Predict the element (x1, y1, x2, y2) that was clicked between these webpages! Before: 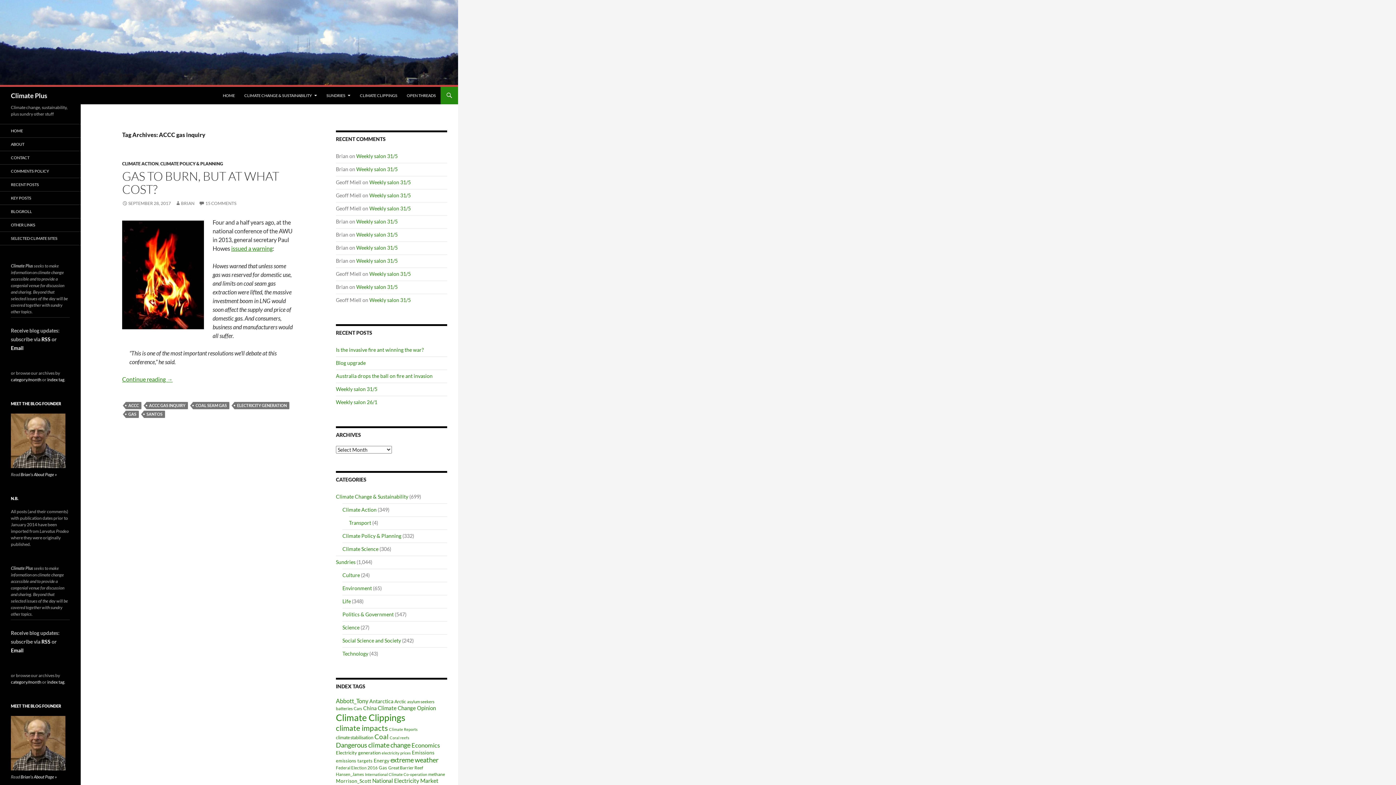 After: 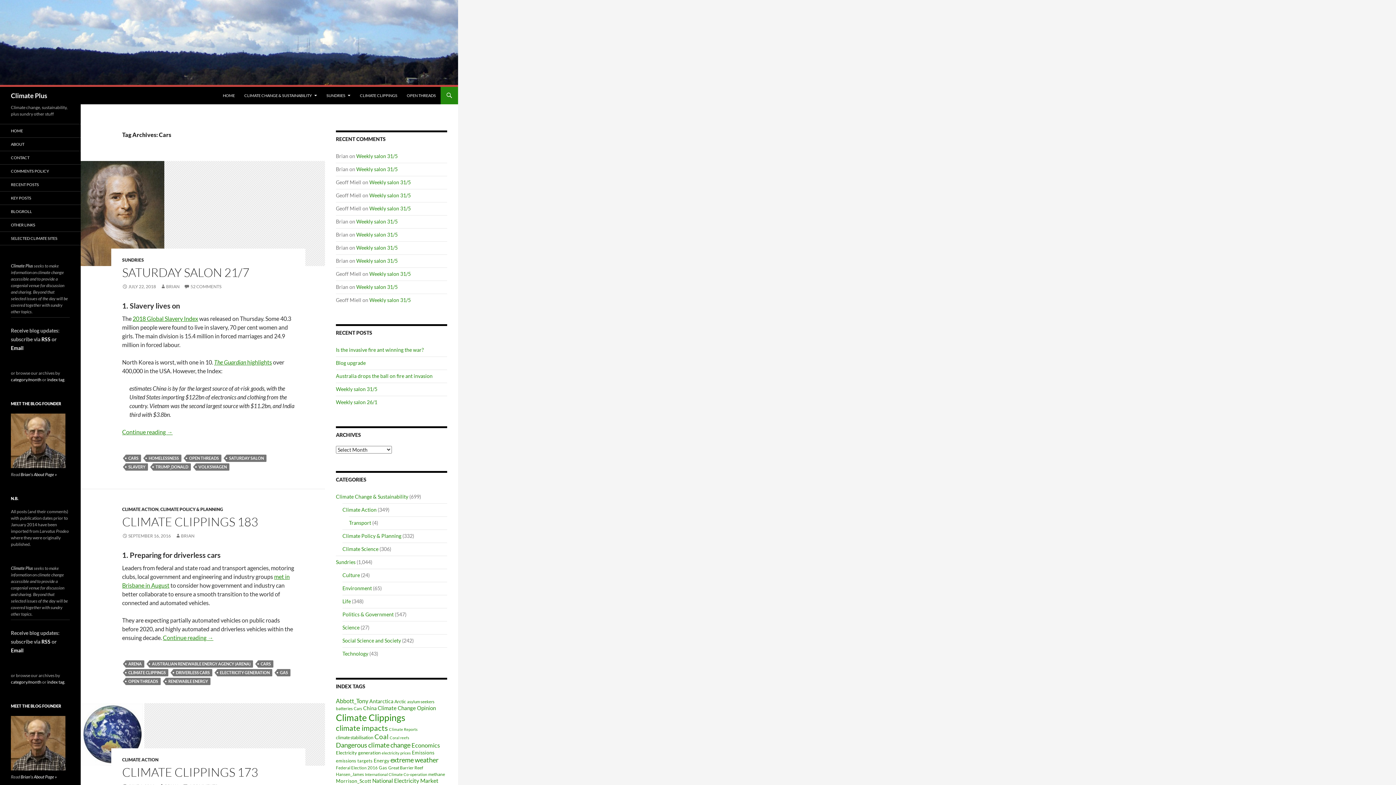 Action: bbox: (353, 706, 362, 711) label: Cars (28 items)